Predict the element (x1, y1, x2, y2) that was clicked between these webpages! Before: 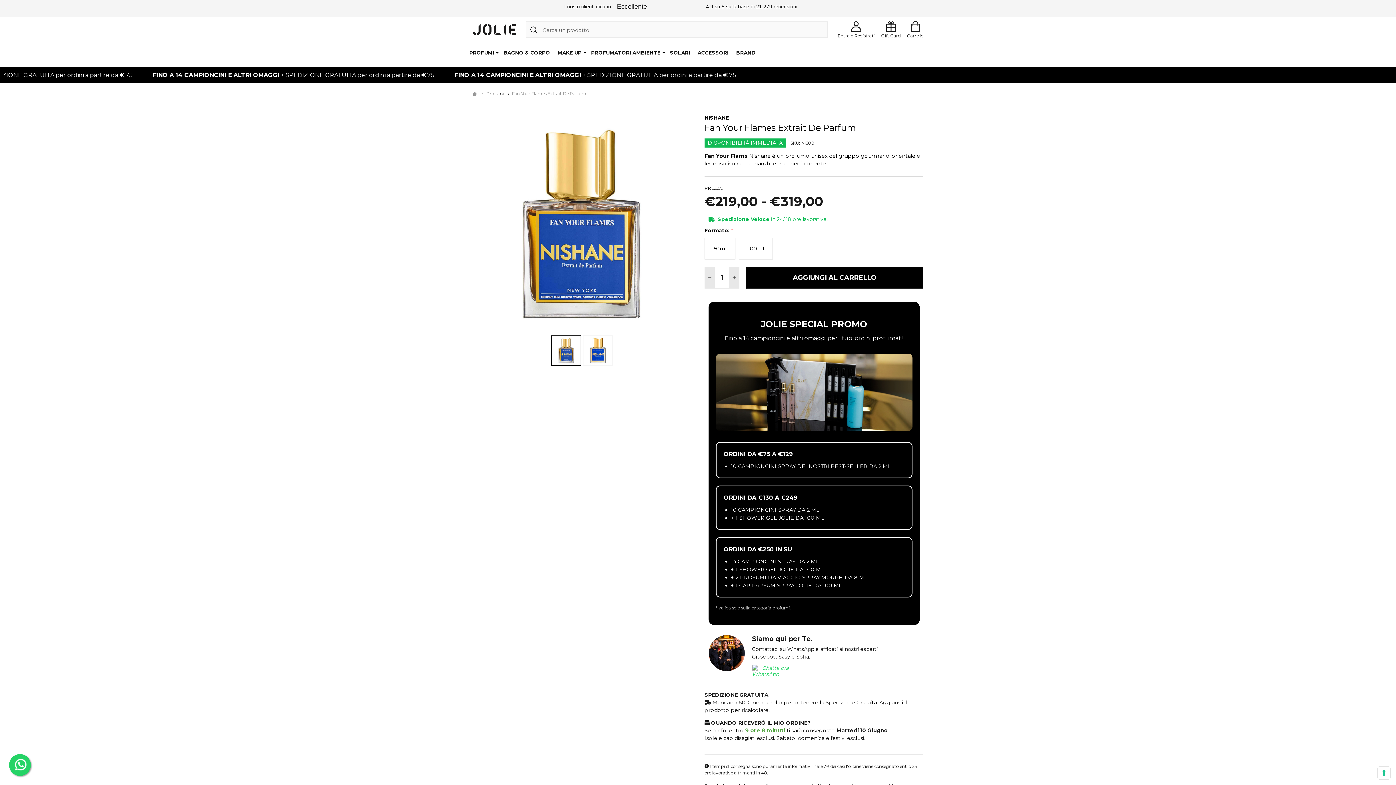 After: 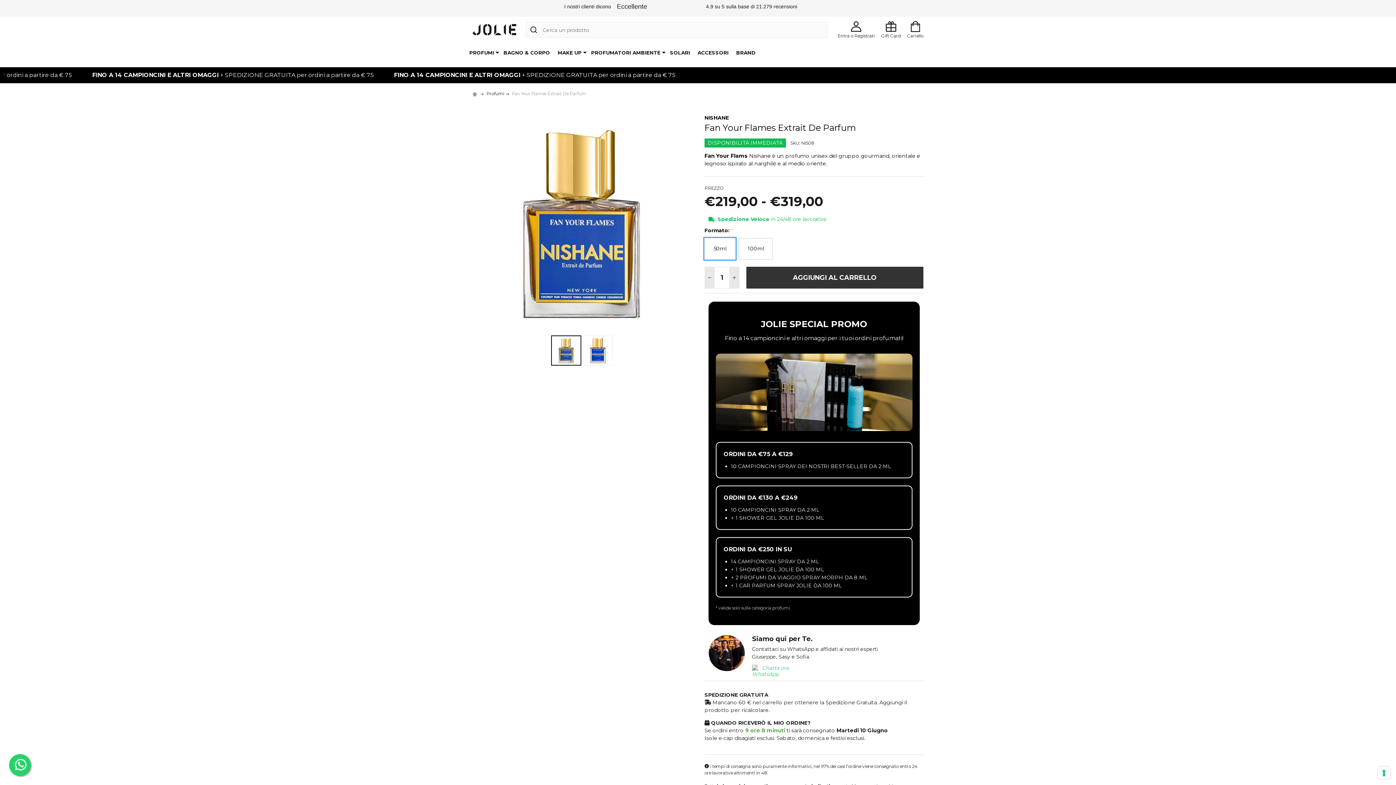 Action: bbox: (746, 266, 923, 288) label: AGGIUNGI AL CARRELLO